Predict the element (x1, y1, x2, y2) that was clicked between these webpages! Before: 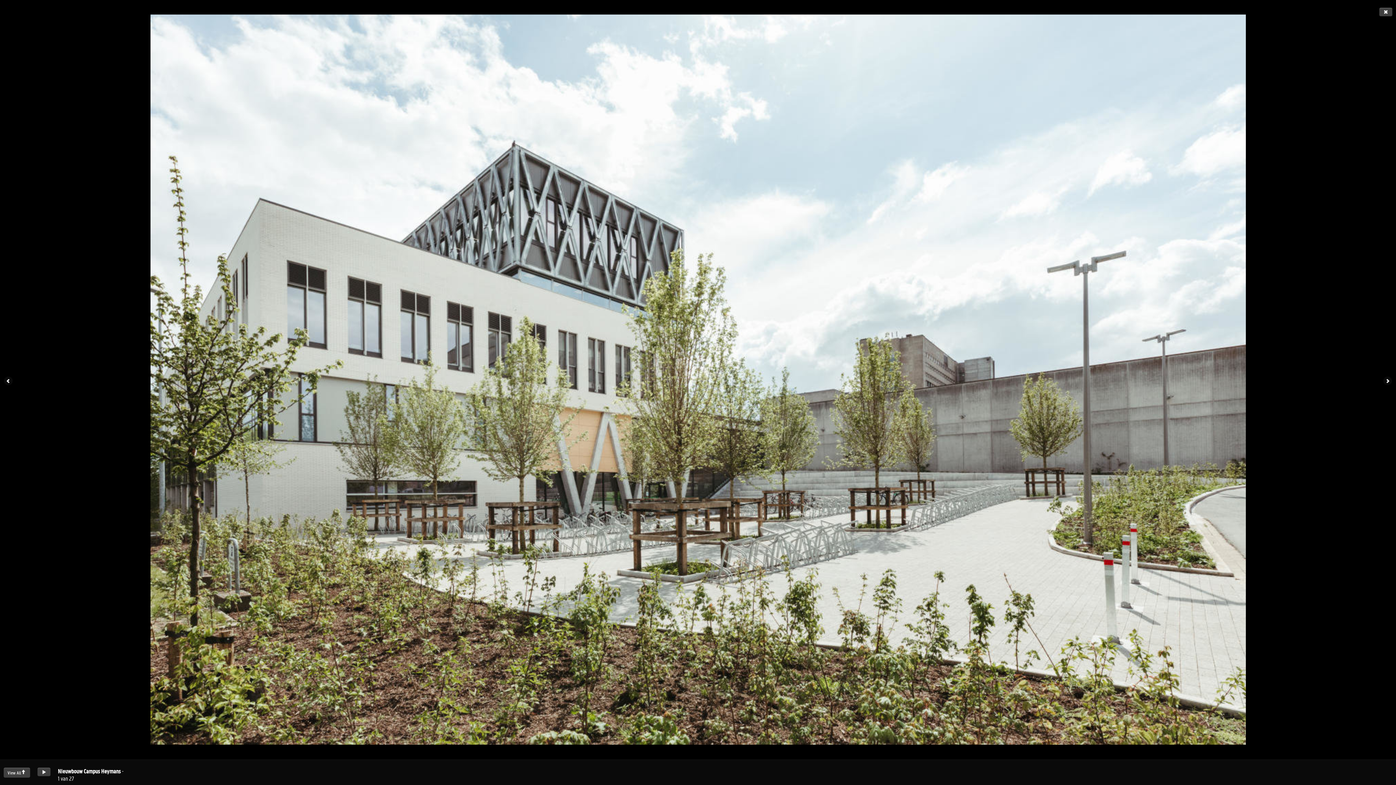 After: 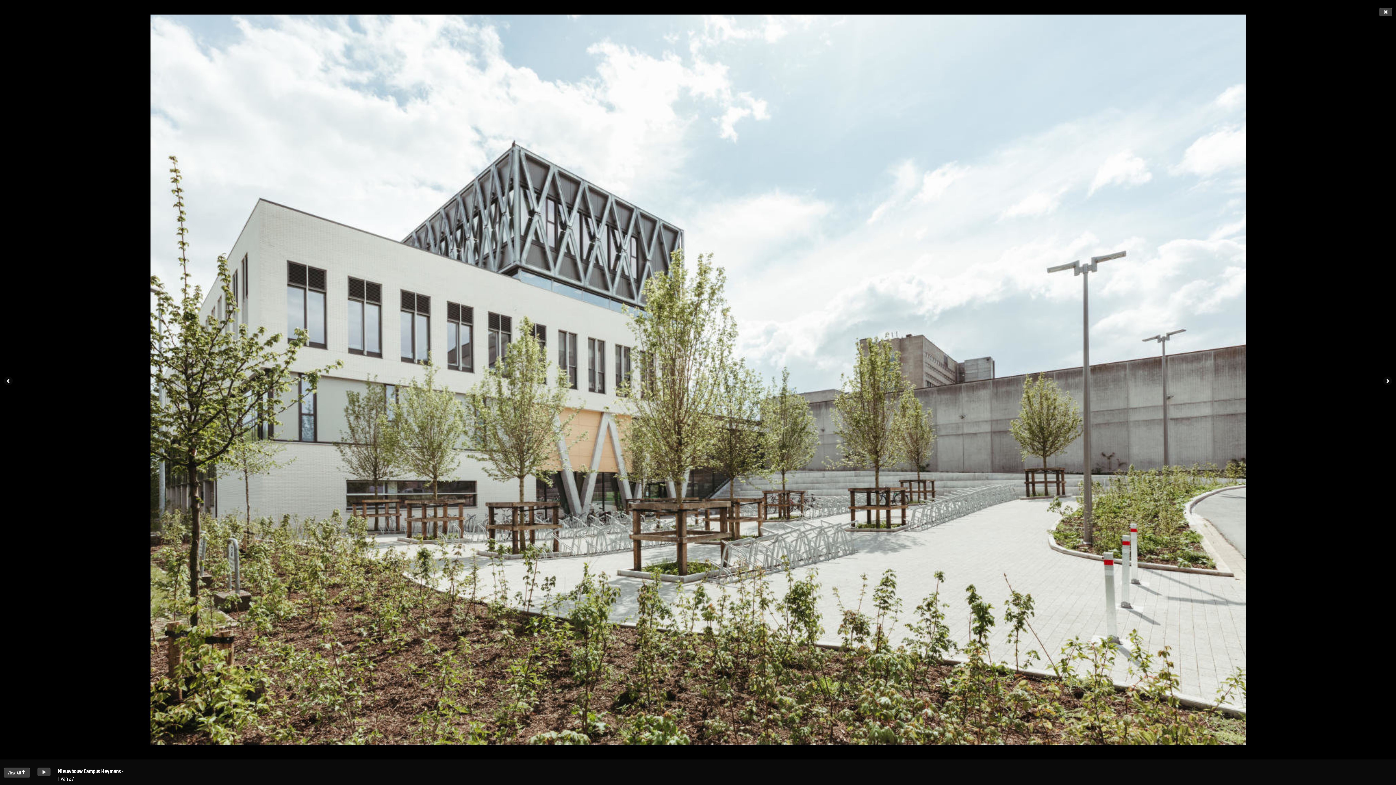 Action: bbox: (150, 376, 1246, 382)